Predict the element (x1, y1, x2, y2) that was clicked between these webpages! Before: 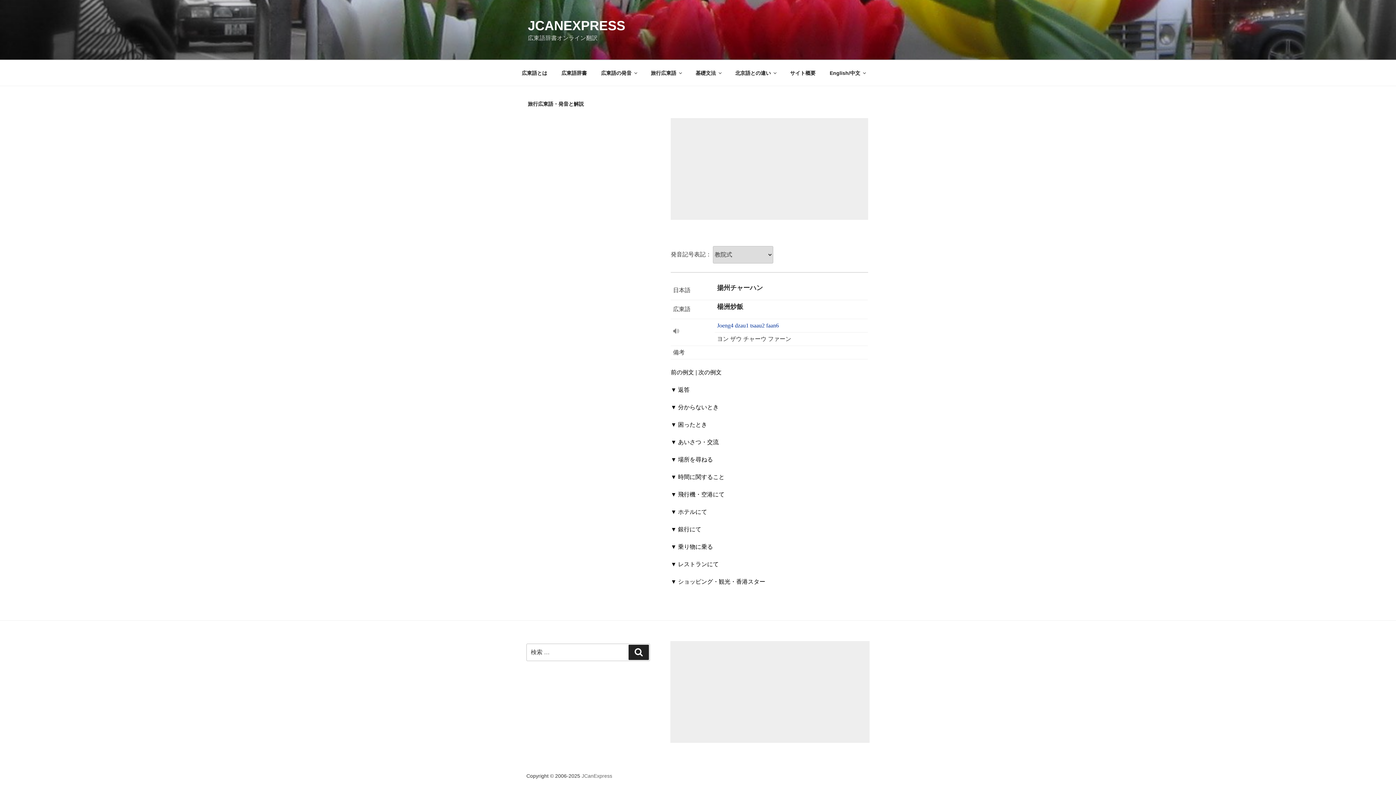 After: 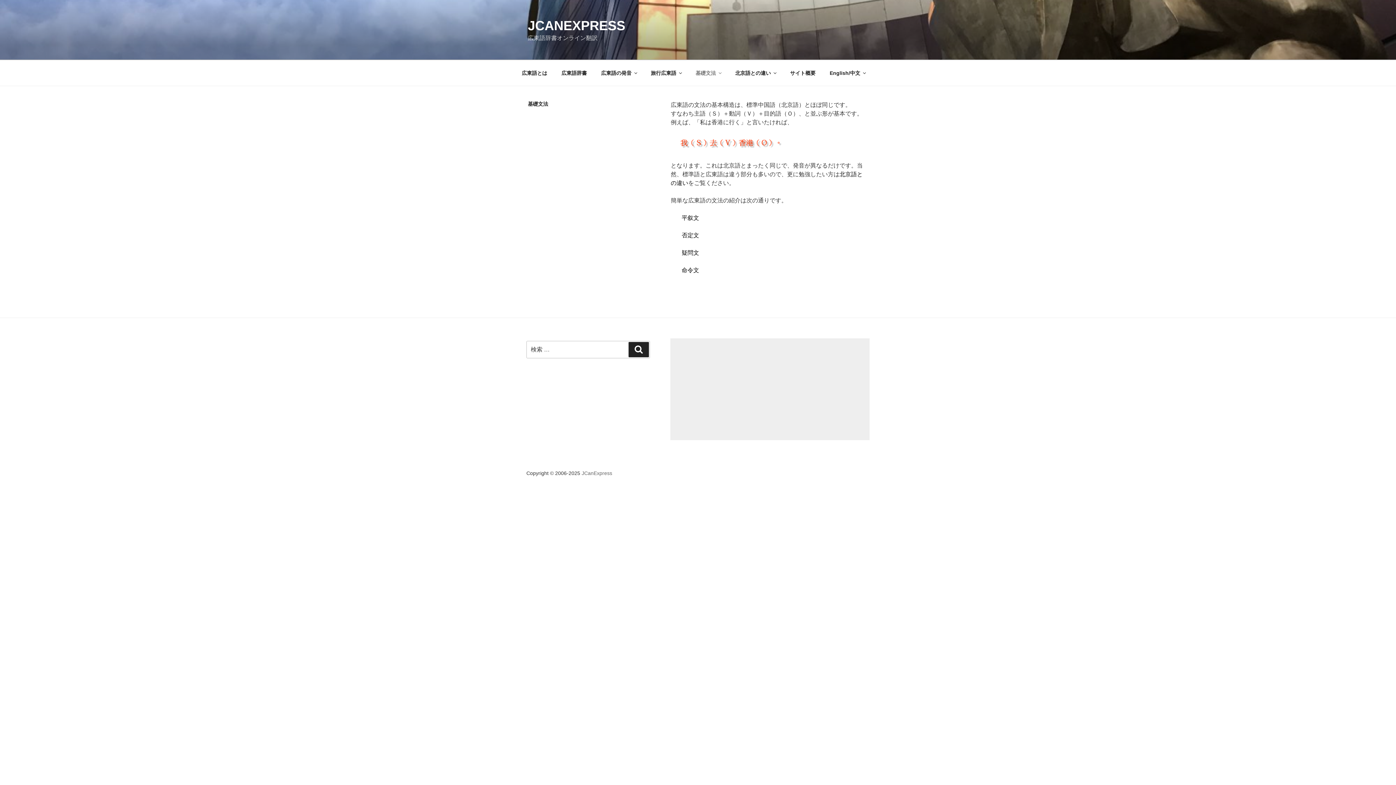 Action: bbox: (689, 64, 727, 82) label: 基礎文法